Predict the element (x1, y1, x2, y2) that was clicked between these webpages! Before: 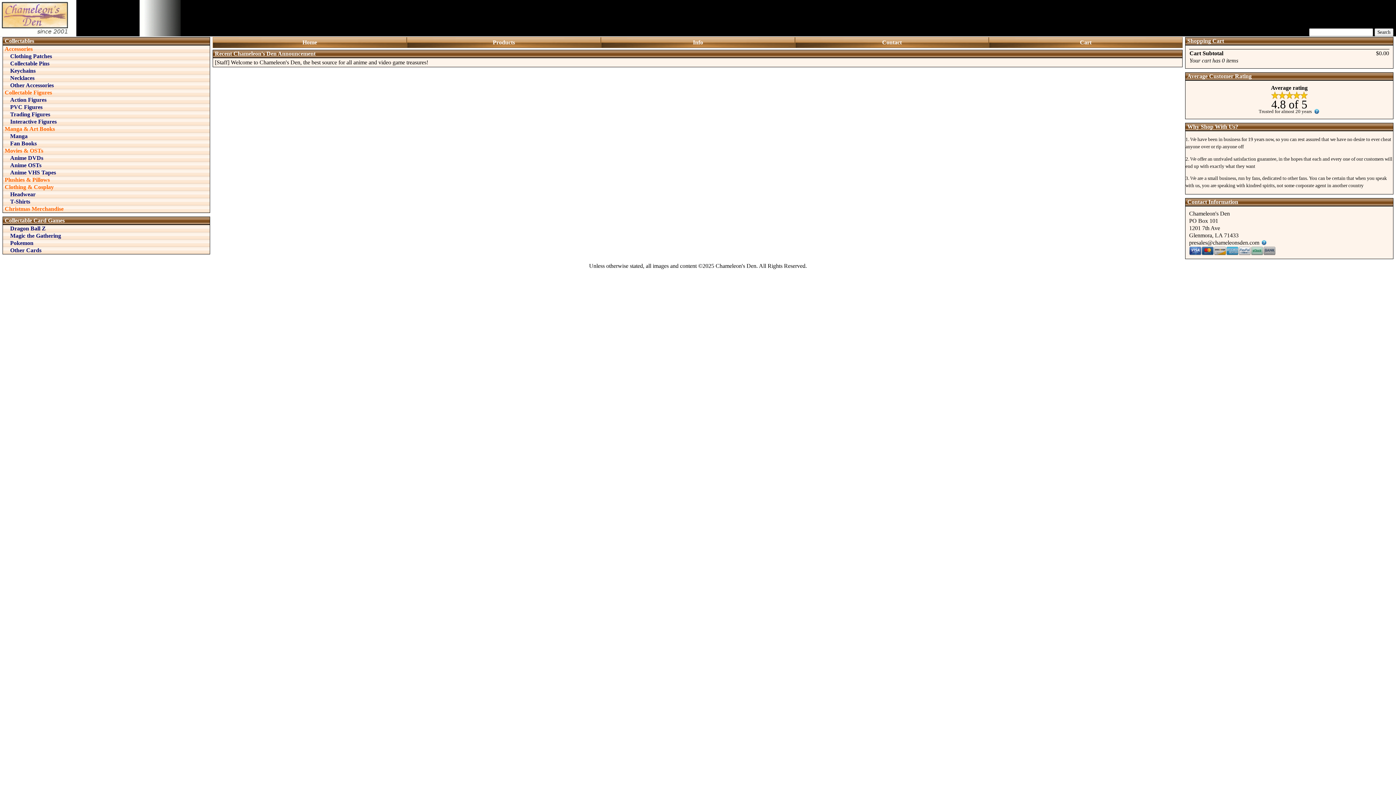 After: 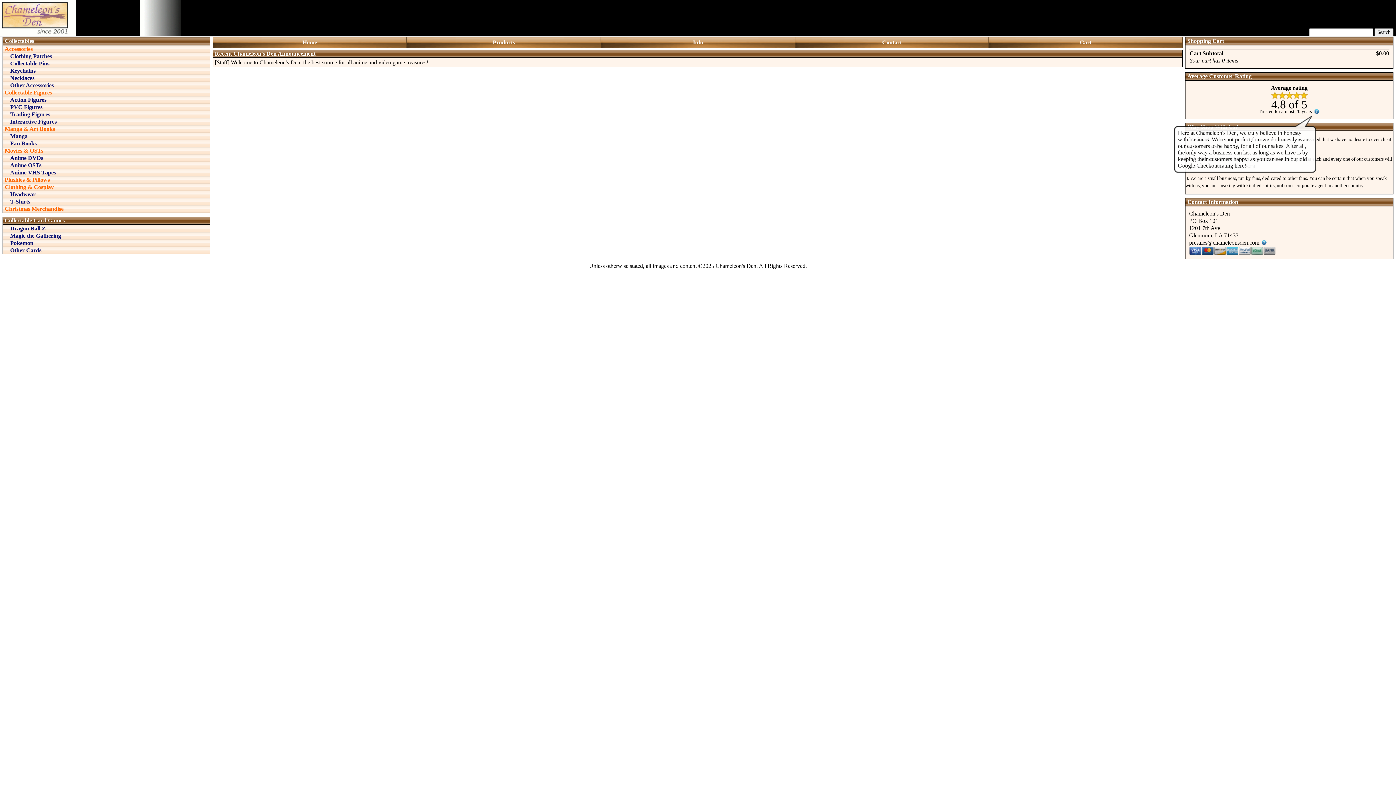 Action: bbox: (1313, 108, 1320, 114)